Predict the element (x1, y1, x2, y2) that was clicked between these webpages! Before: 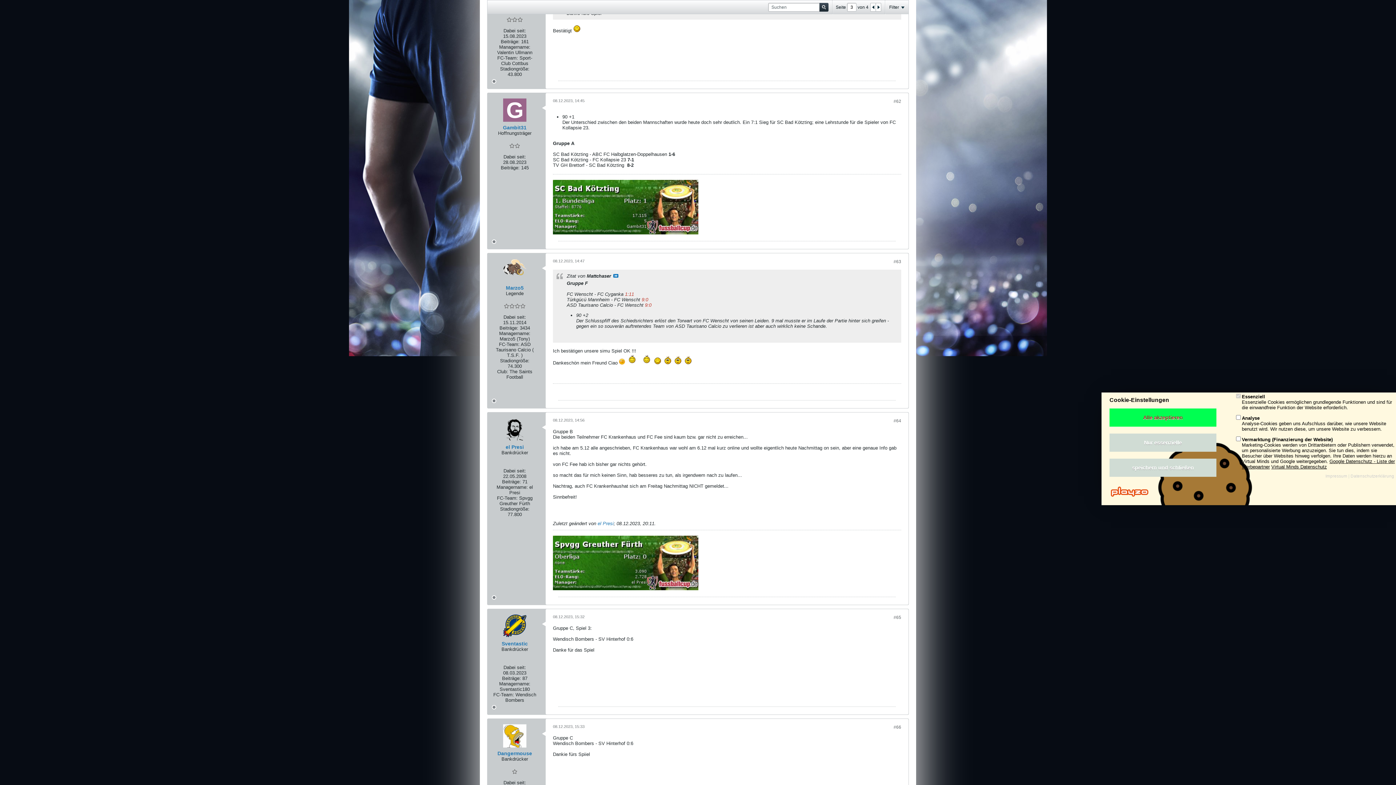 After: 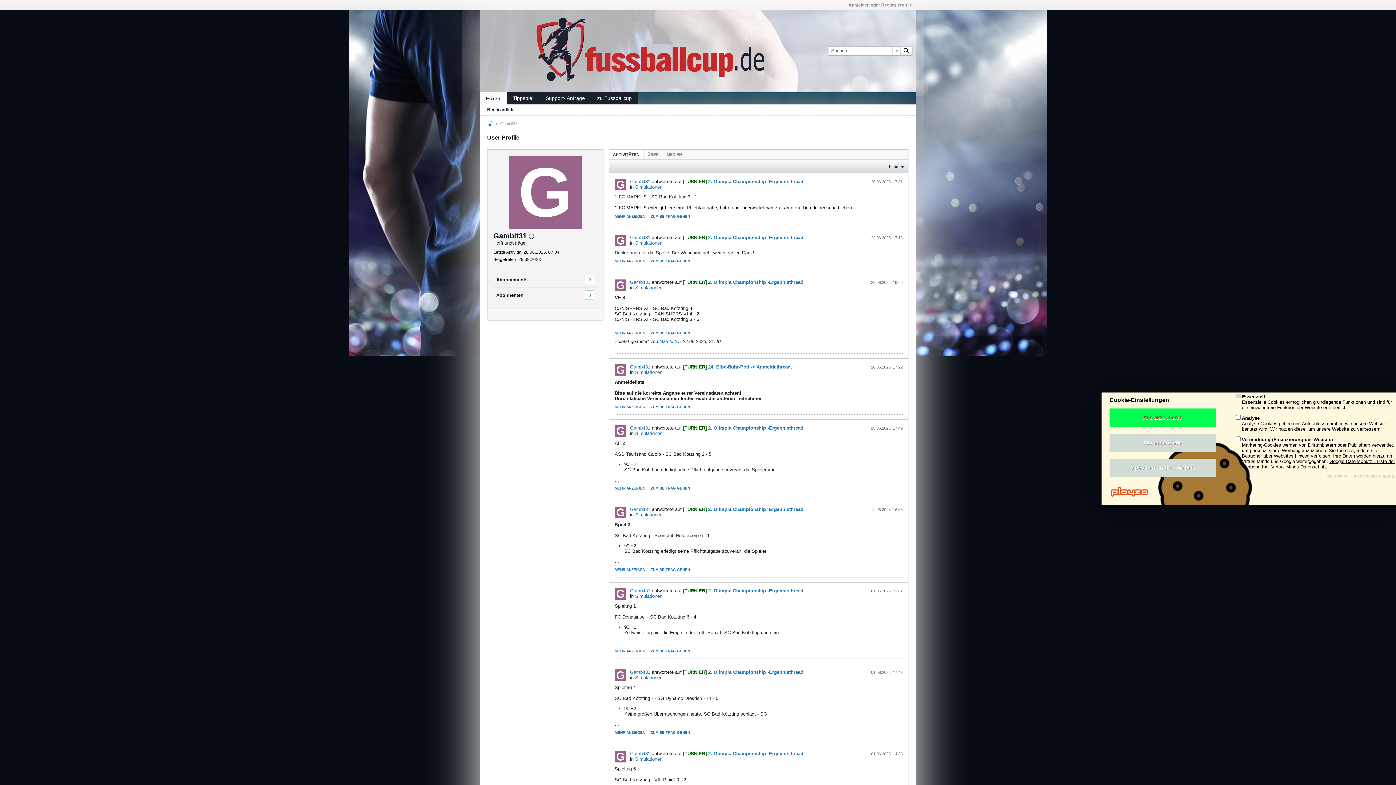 Action: bbox: (503, 124, 526, 130) label: Gambit31